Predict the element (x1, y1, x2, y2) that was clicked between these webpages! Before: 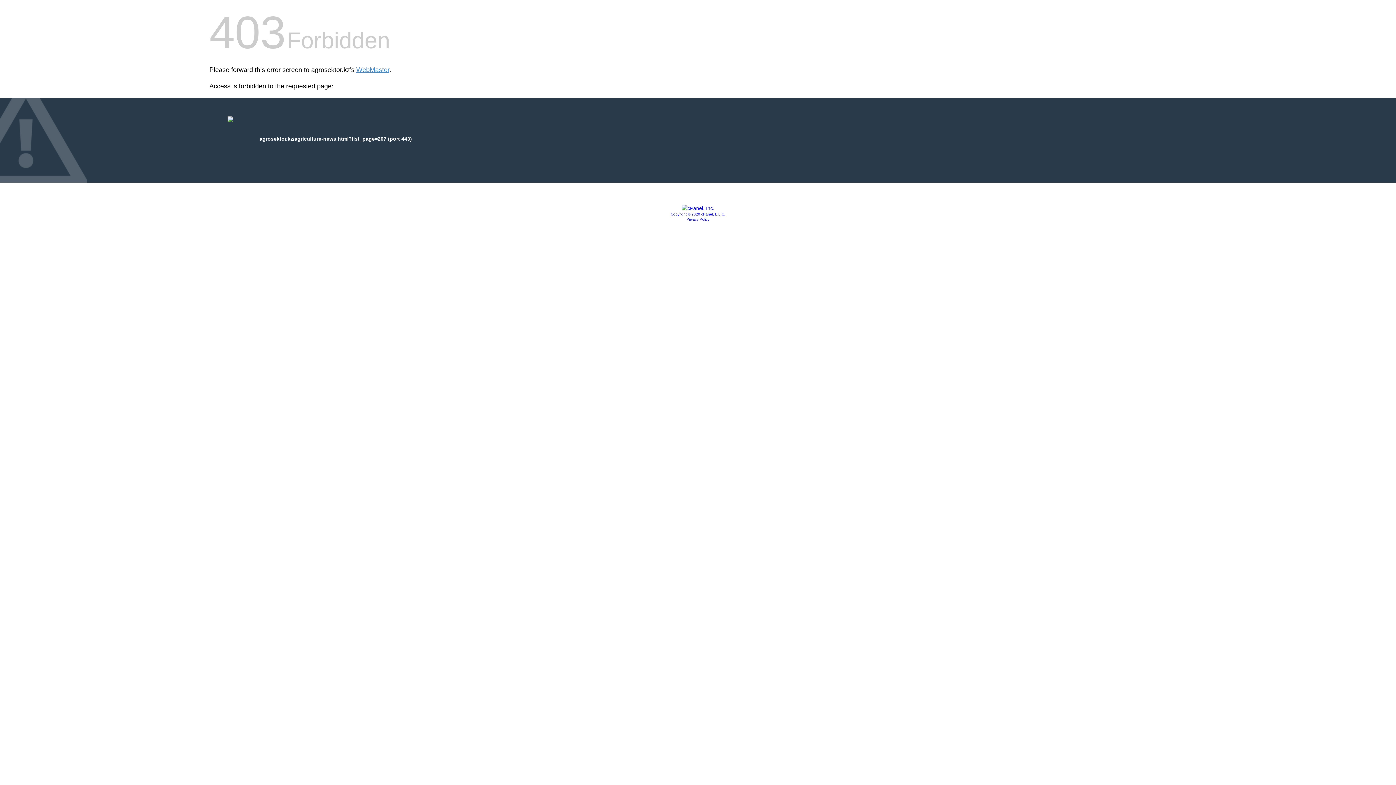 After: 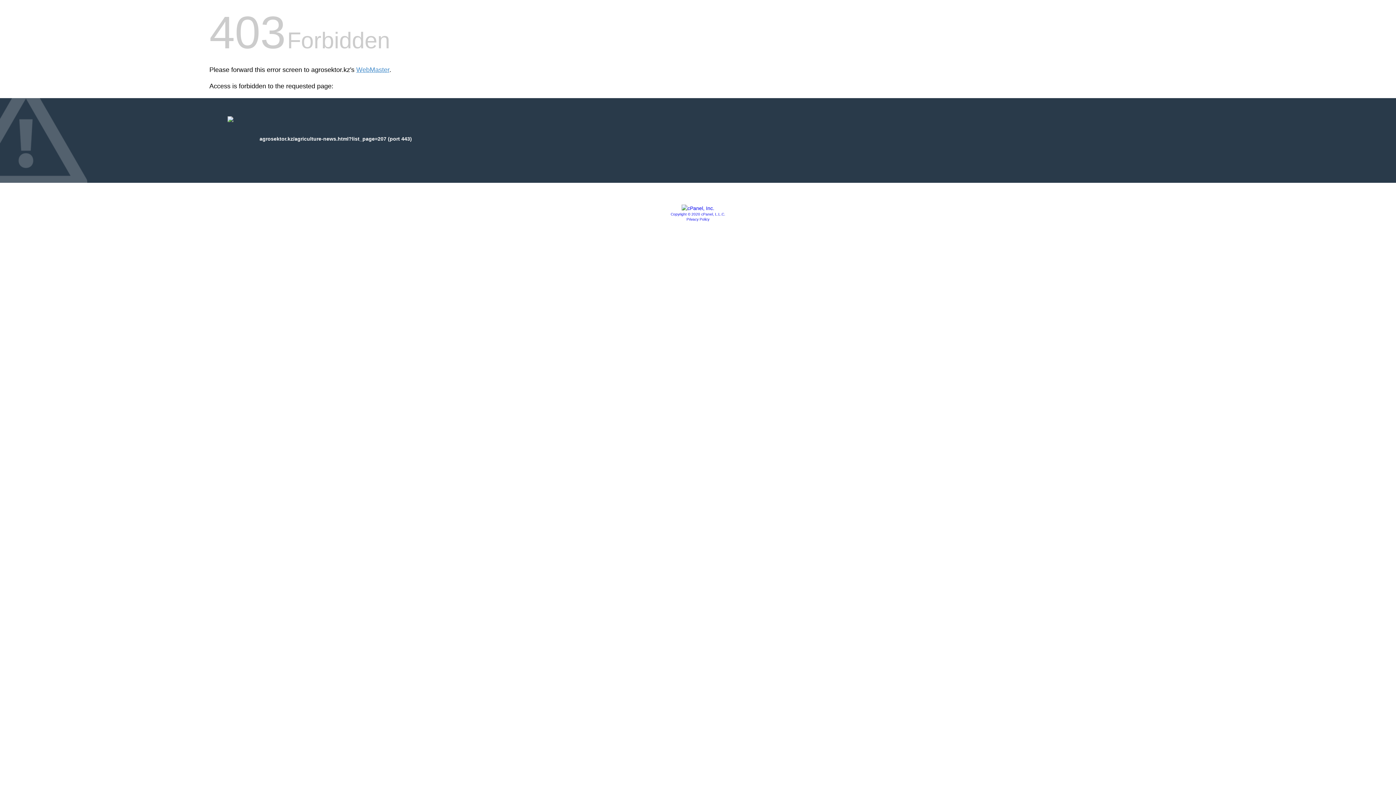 Action: bbox: (686, 217, 709, 221) label: Privacy Policy